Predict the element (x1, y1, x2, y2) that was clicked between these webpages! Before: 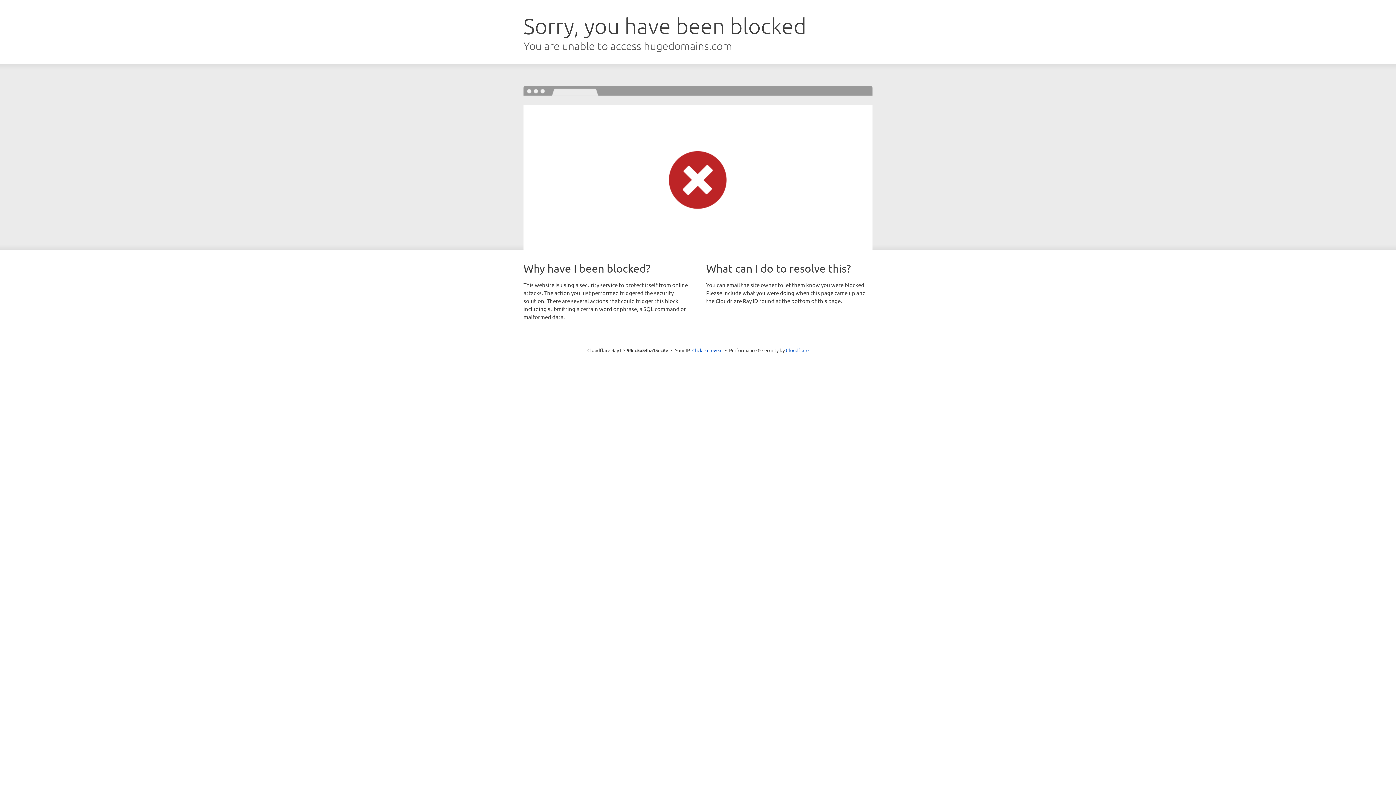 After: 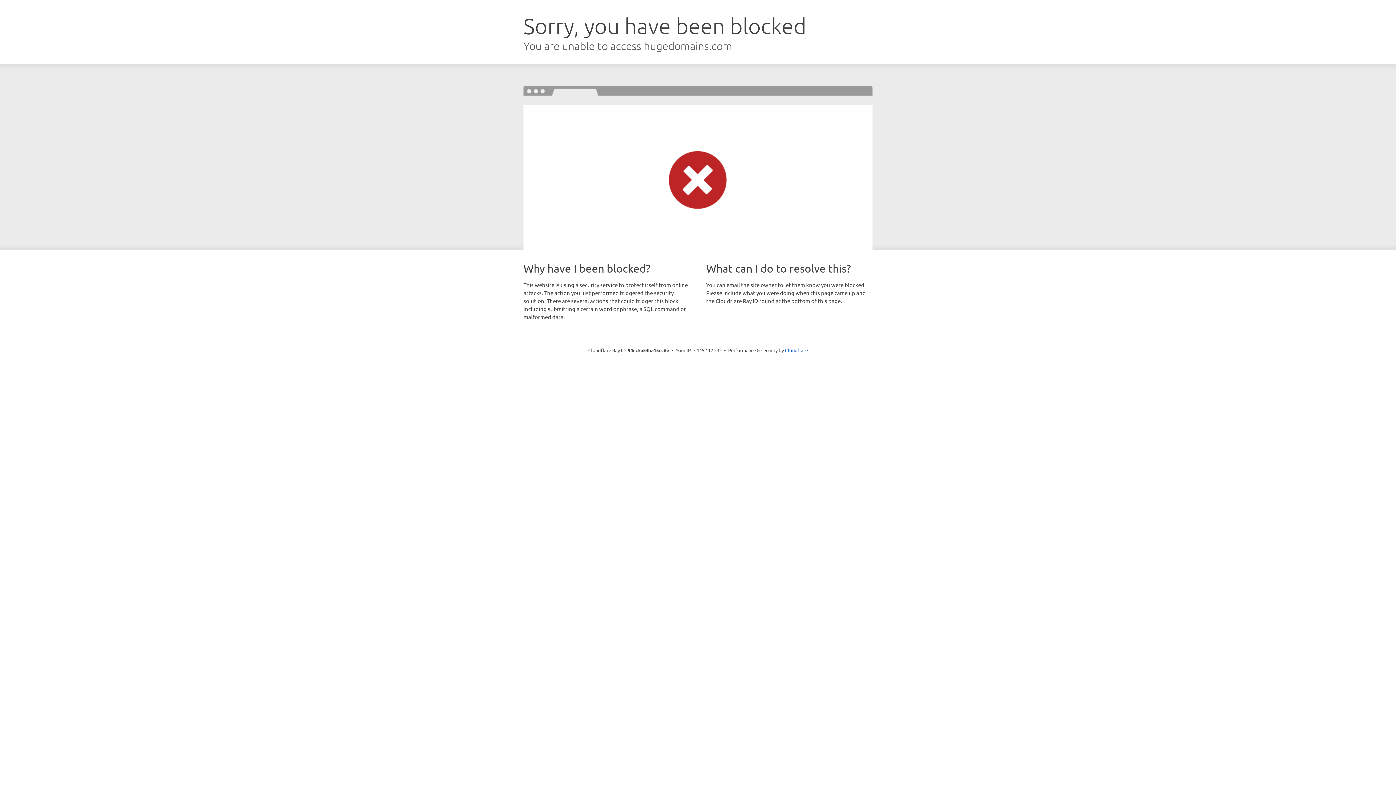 Action: bbox: (692, 346, 722, 353) label: Click to reveal